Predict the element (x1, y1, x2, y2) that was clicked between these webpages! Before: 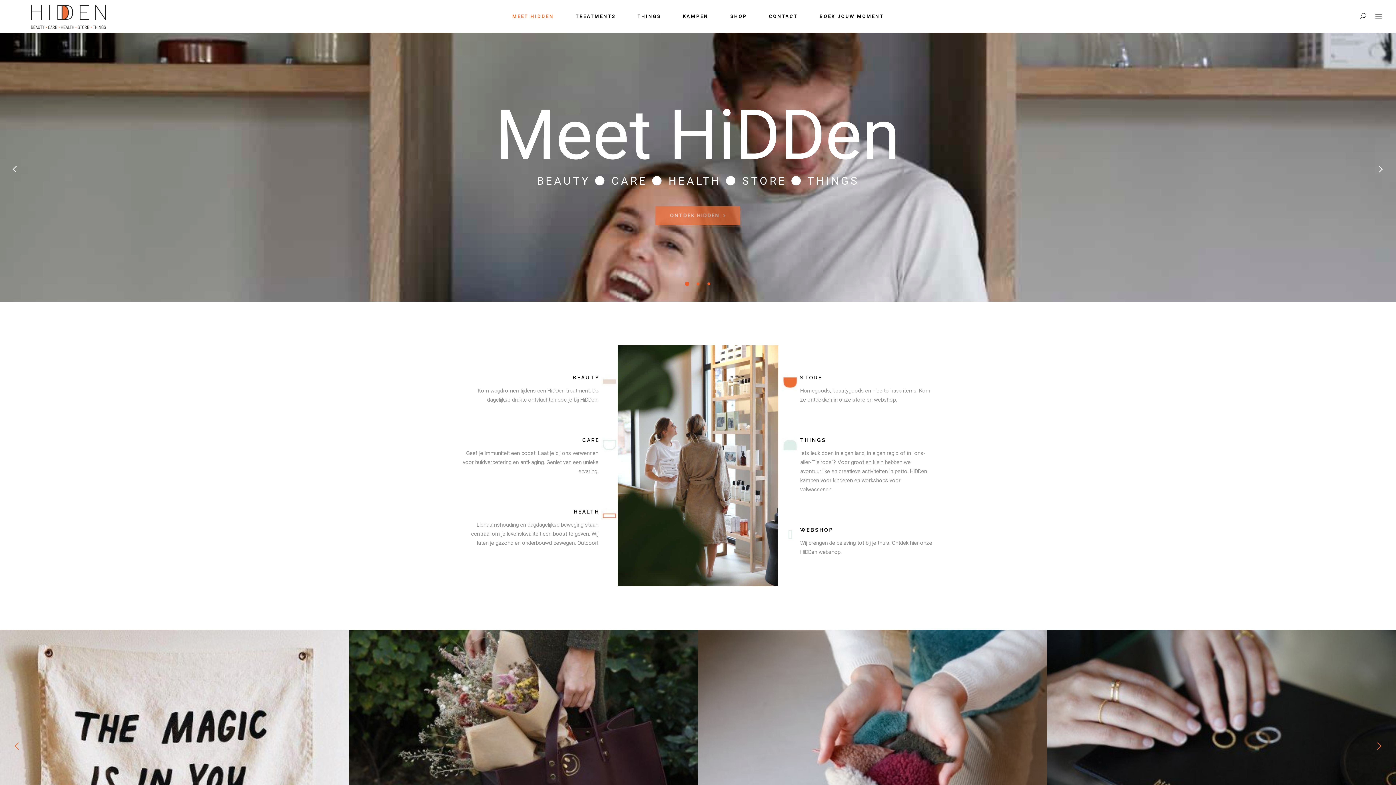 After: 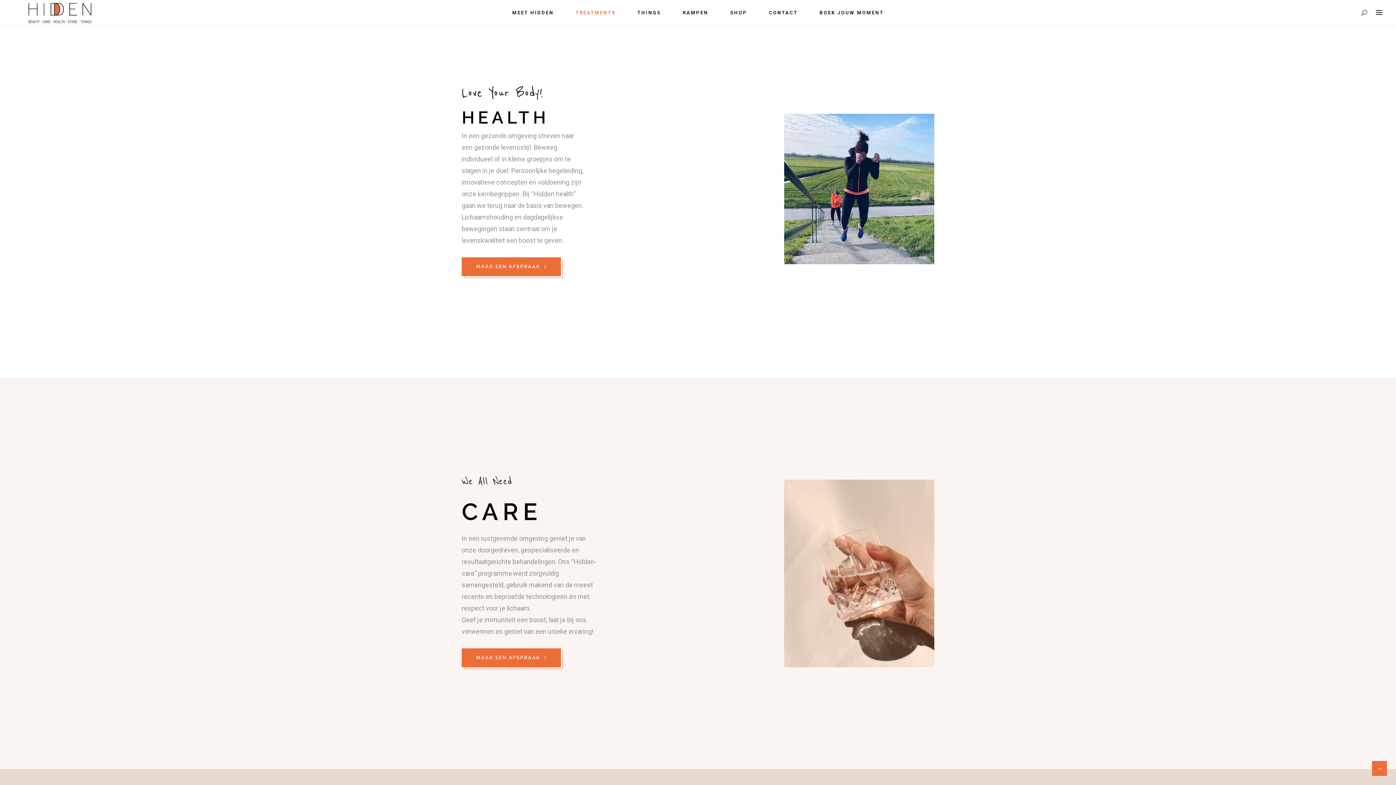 Action: bbox: (573, 509, 599, 514) label: HEALTH